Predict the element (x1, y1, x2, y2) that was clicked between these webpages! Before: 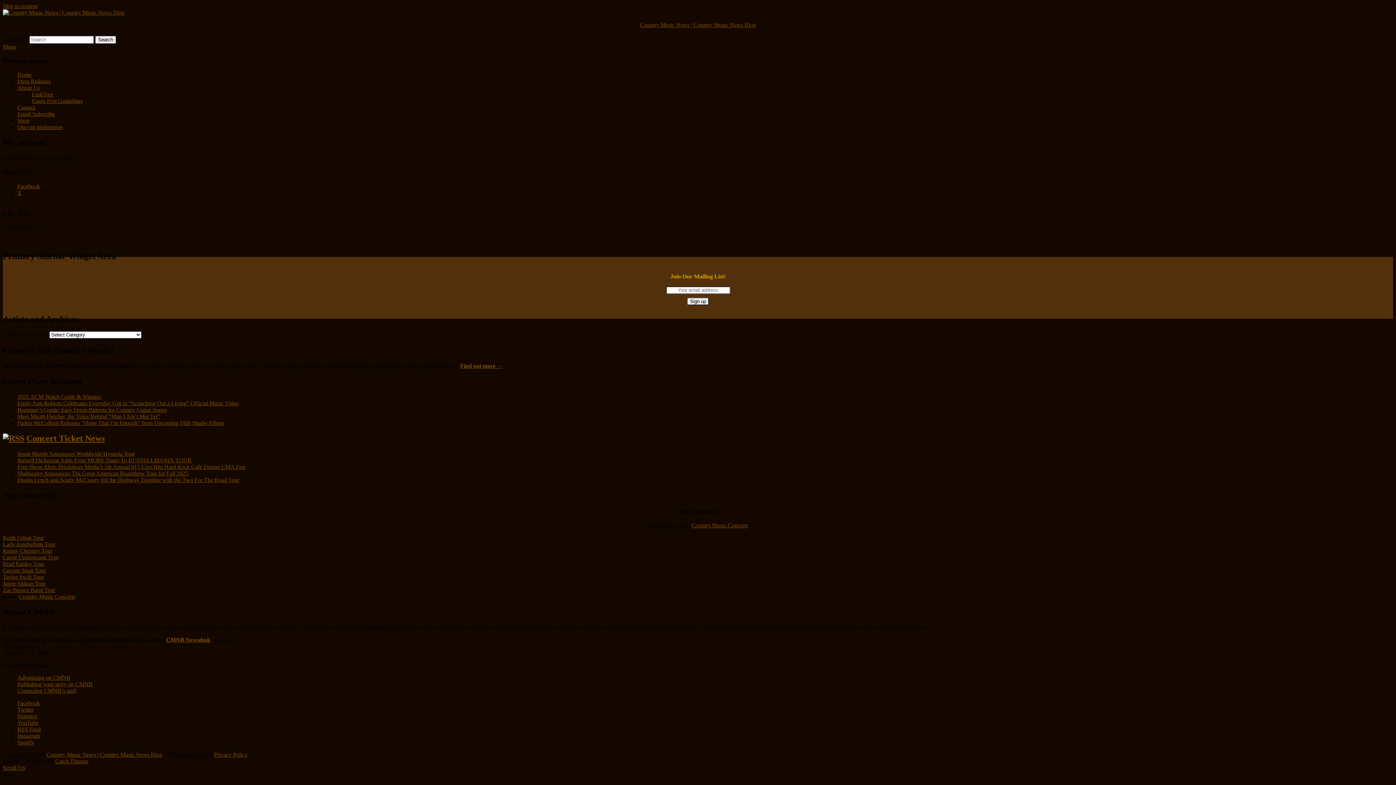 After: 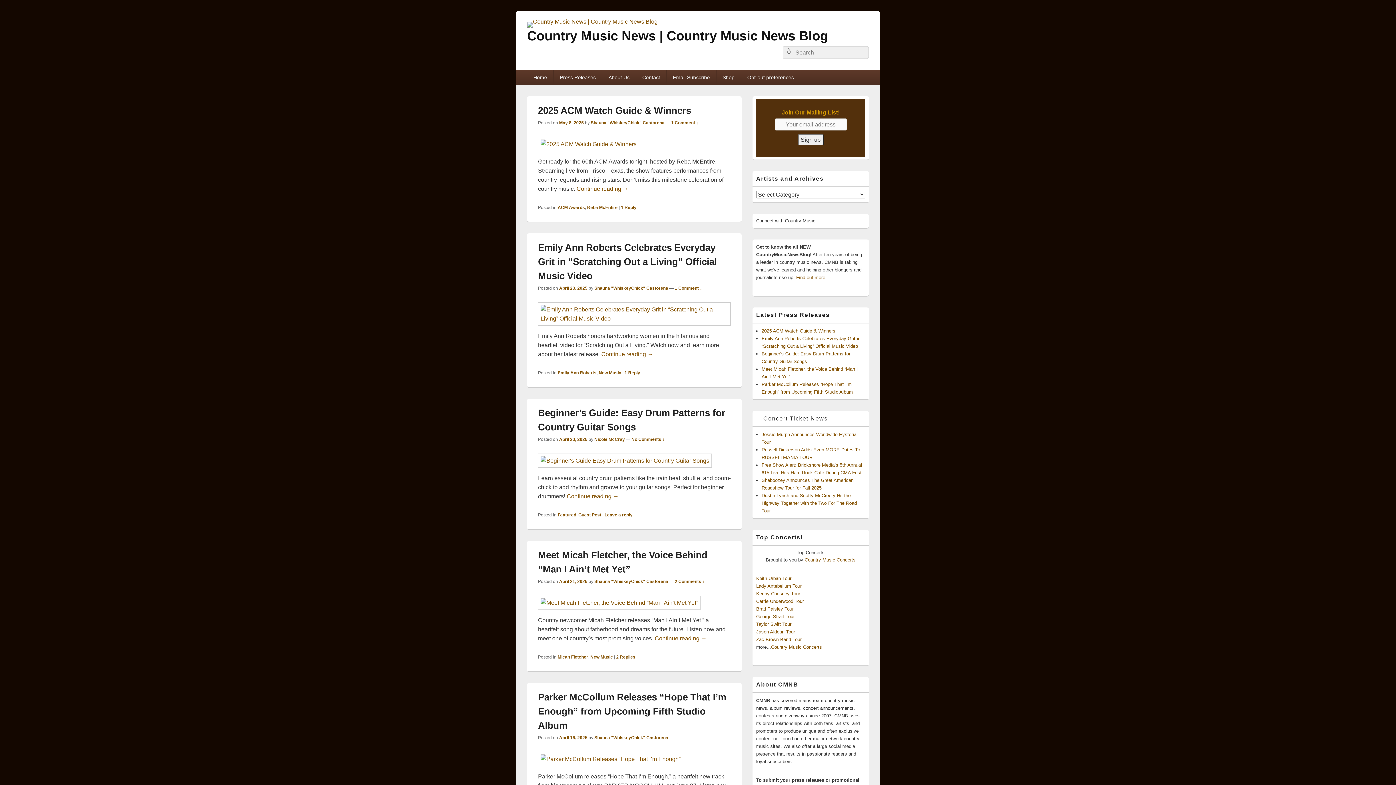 Action: bbox: (95, 36, 116, 43) label: Search